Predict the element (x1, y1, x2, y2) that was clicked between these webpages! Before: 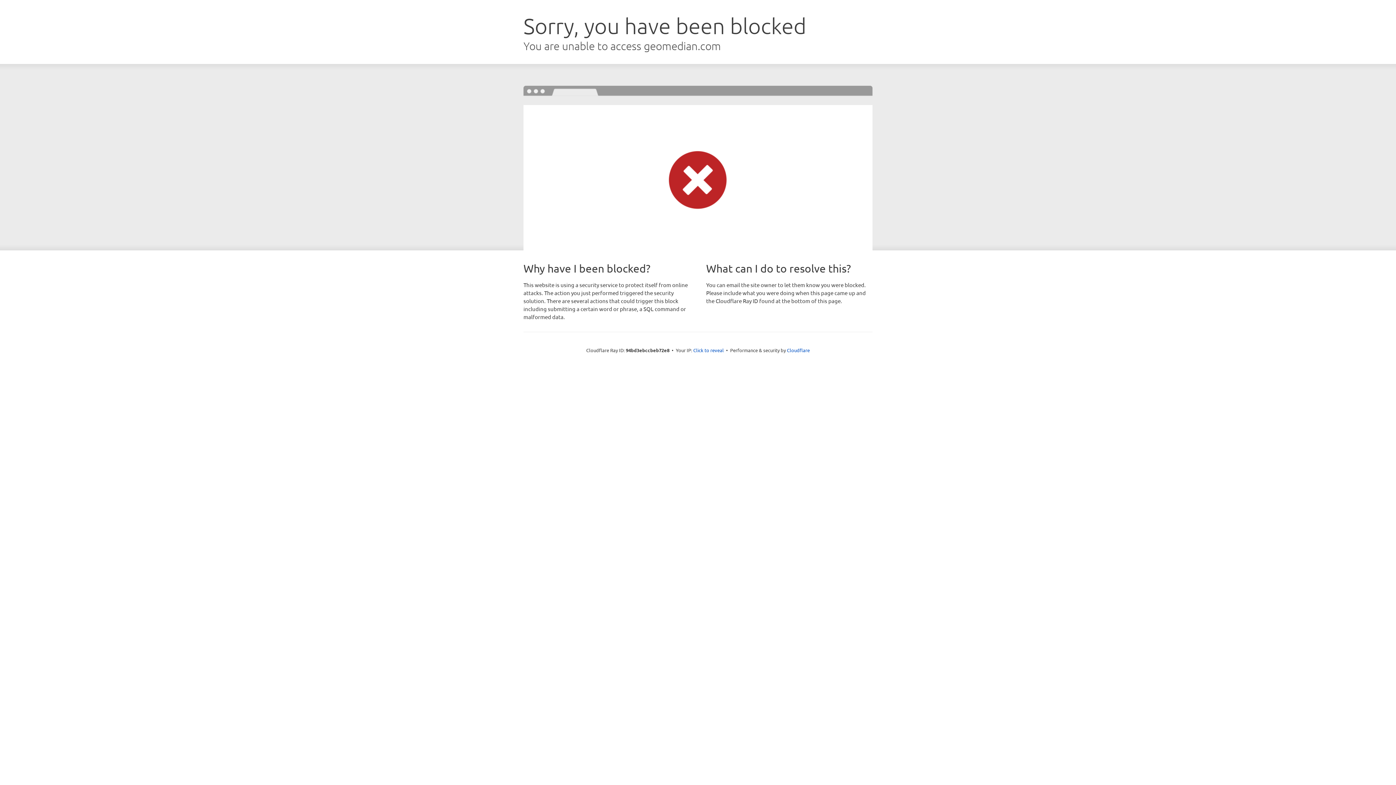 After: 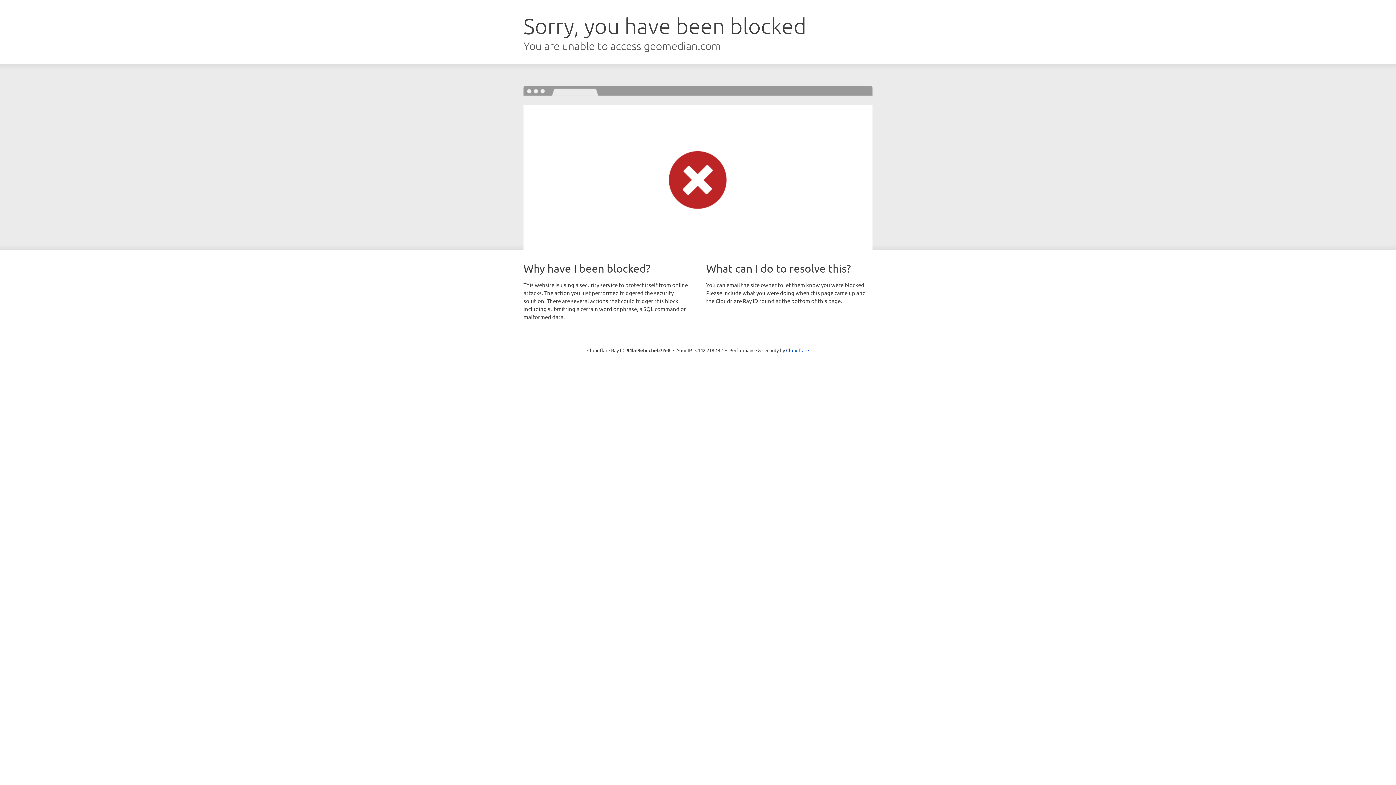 Action: label: Click to reveal bbox: (693, 346, 724, 353)